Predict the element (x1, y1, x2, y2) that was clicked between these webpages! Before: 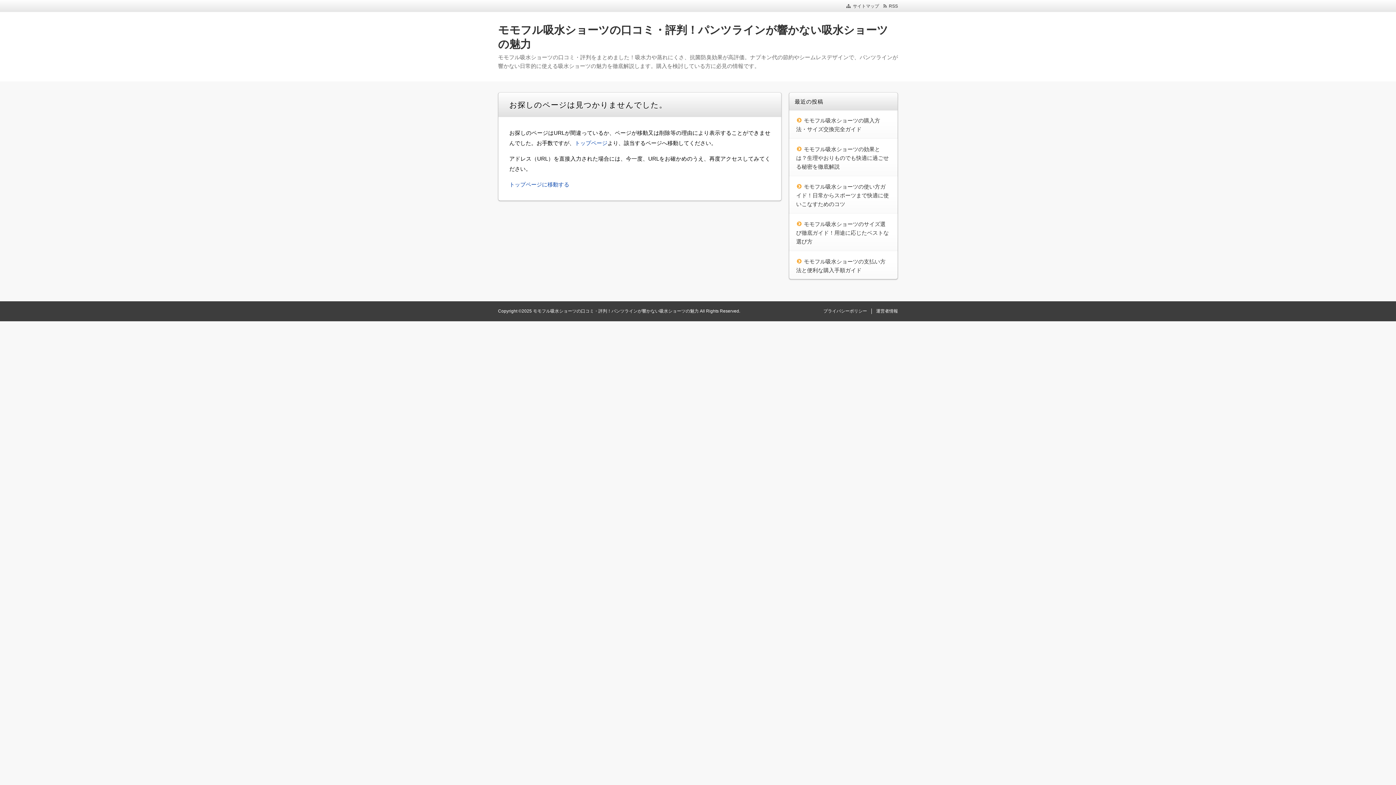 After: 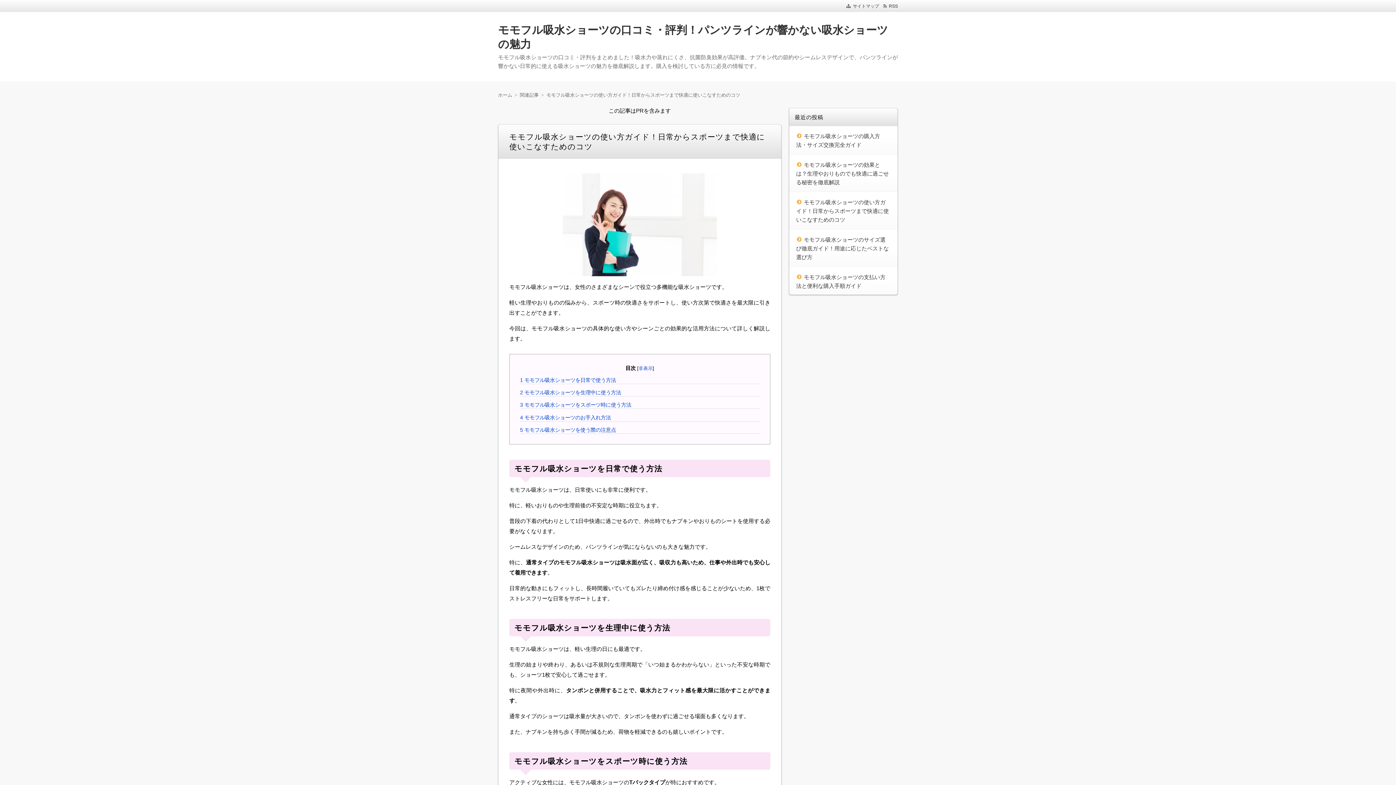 Action: bbox: (796, 183, 889, 207) label: モモフル吸水ショーツの使い方ガイド！日常からスポーツまで快適に使いこなすためのコツ